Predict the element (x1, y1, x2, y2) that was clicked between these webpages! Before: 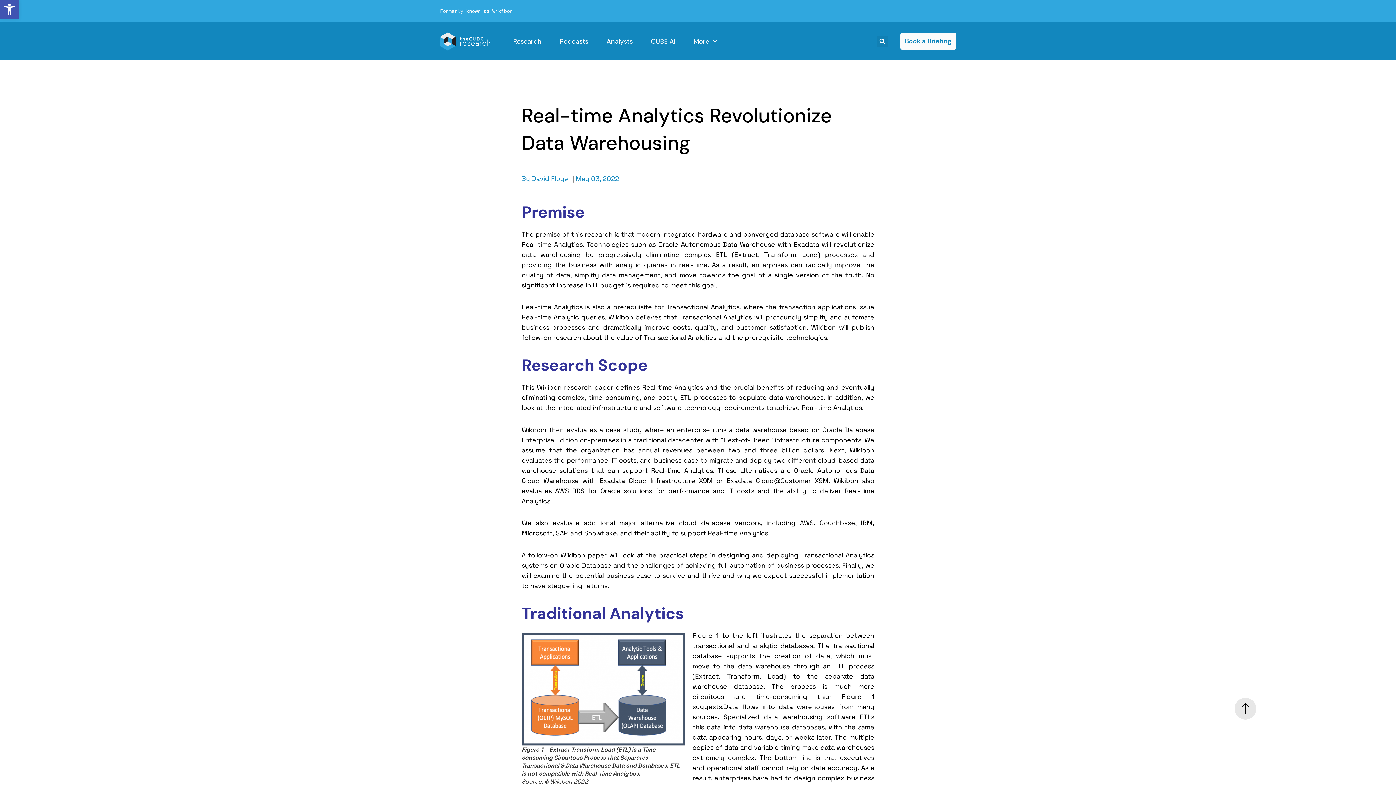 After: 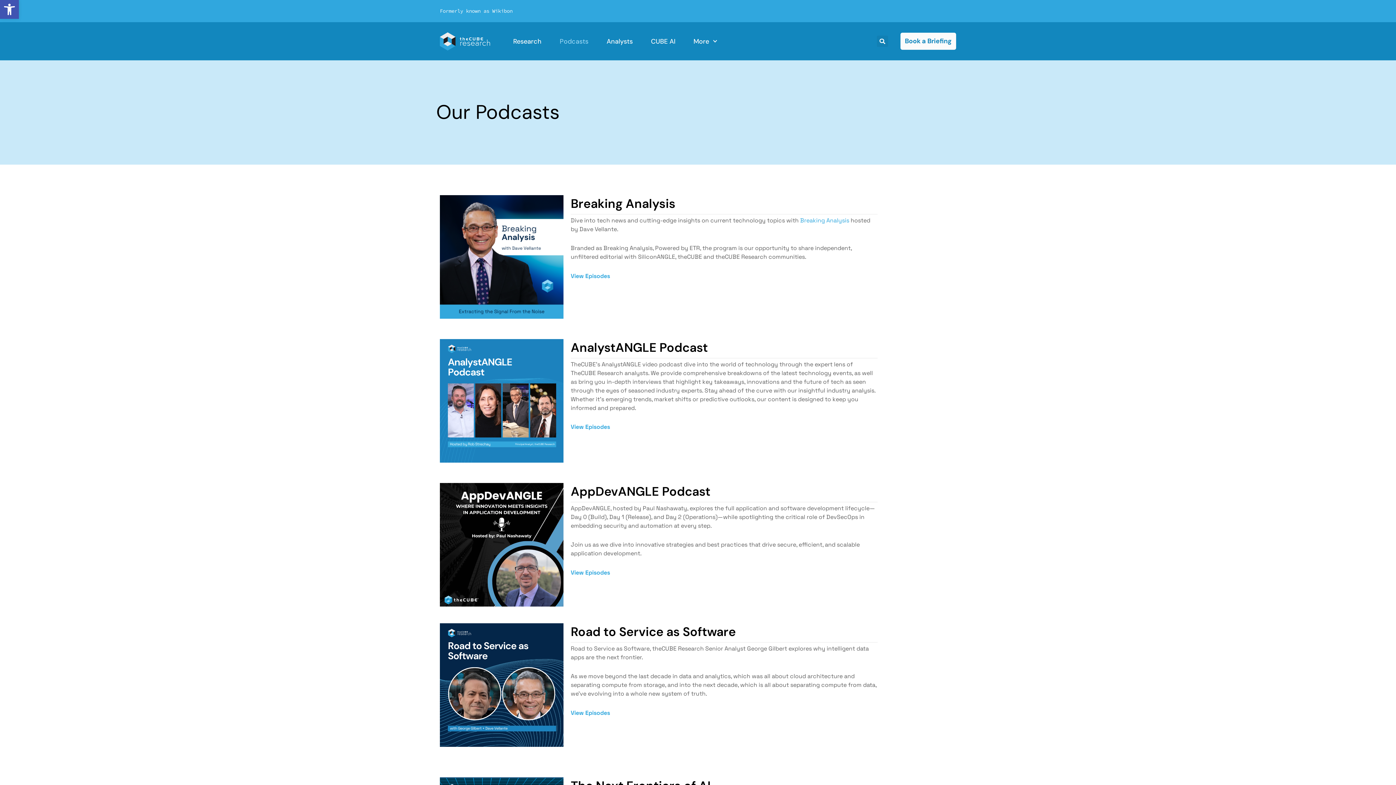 Action: bbox: (559, 32, 588, 49) label: Podcasts